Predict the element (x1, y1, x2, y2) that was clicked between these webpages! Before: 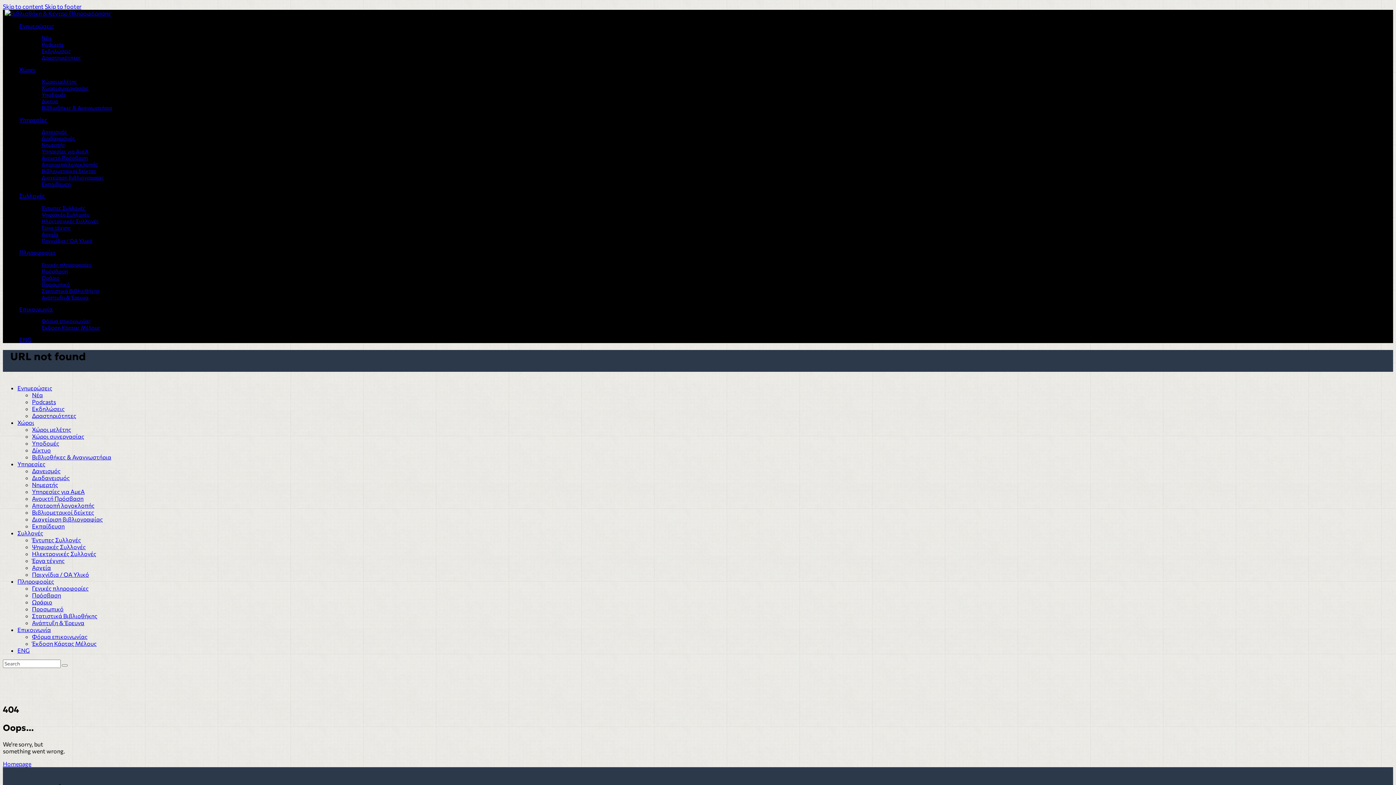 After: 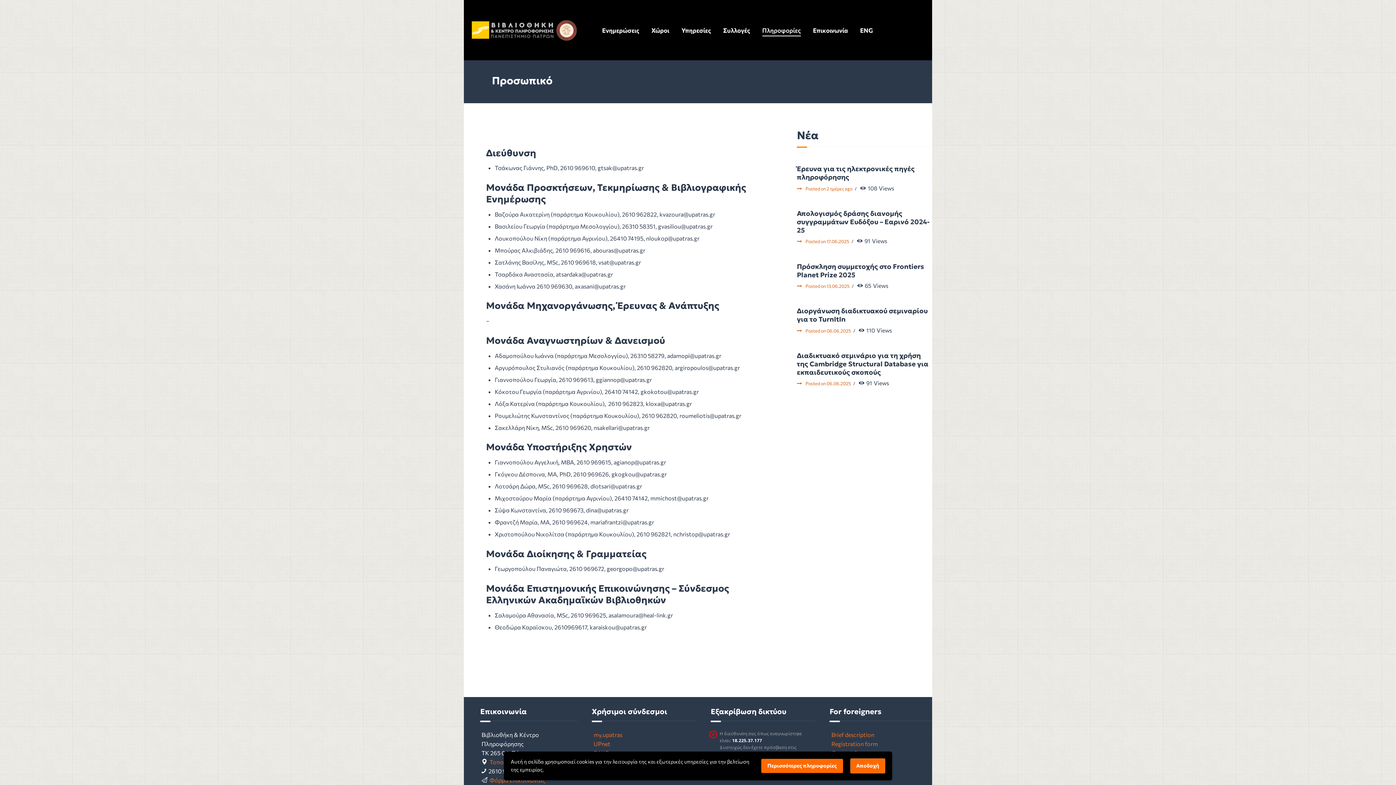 Action: label: Προσωπικό bbox: (33, 280, 75, 287)